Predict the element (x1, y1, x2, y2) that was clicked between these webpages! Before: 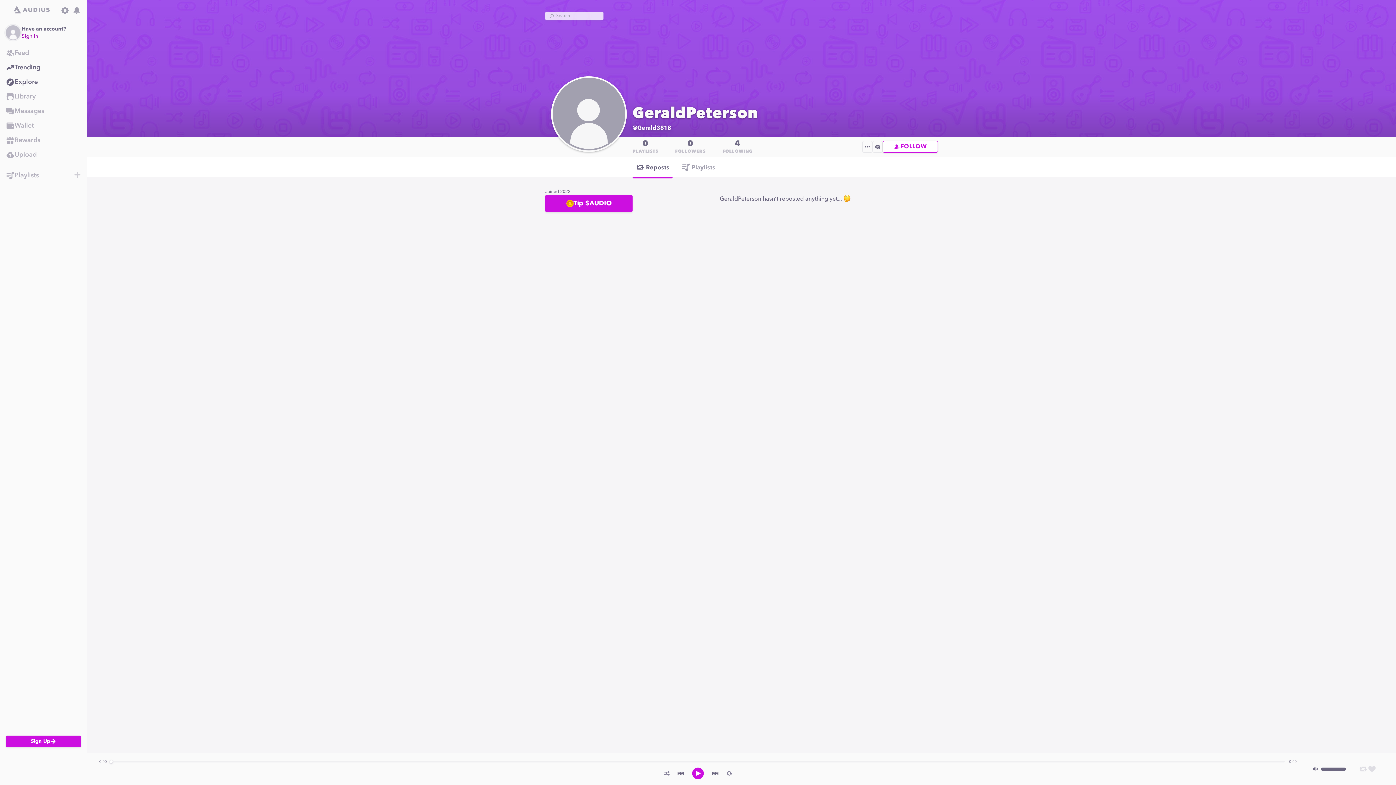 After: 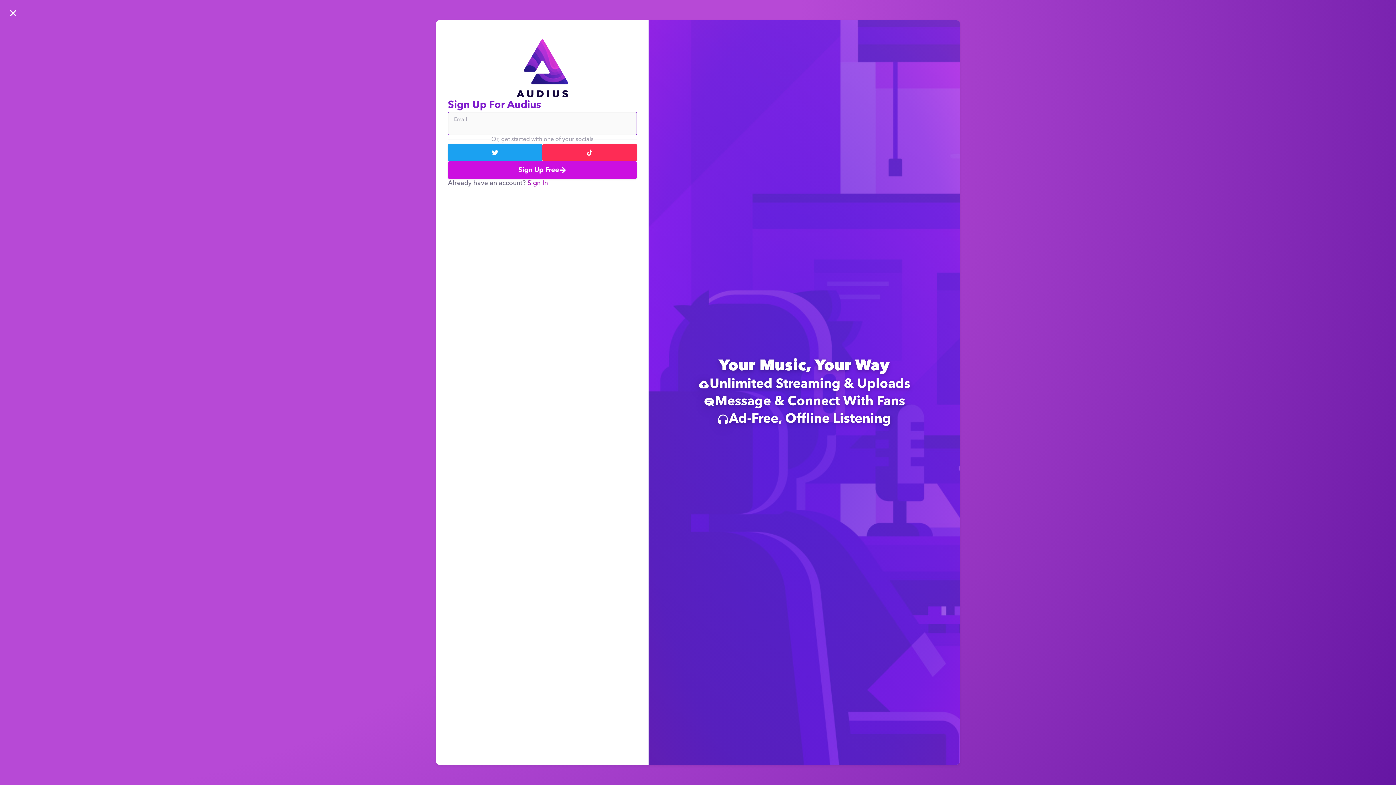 Action: bbox: (0, 118, 86, 133) label: Wallet